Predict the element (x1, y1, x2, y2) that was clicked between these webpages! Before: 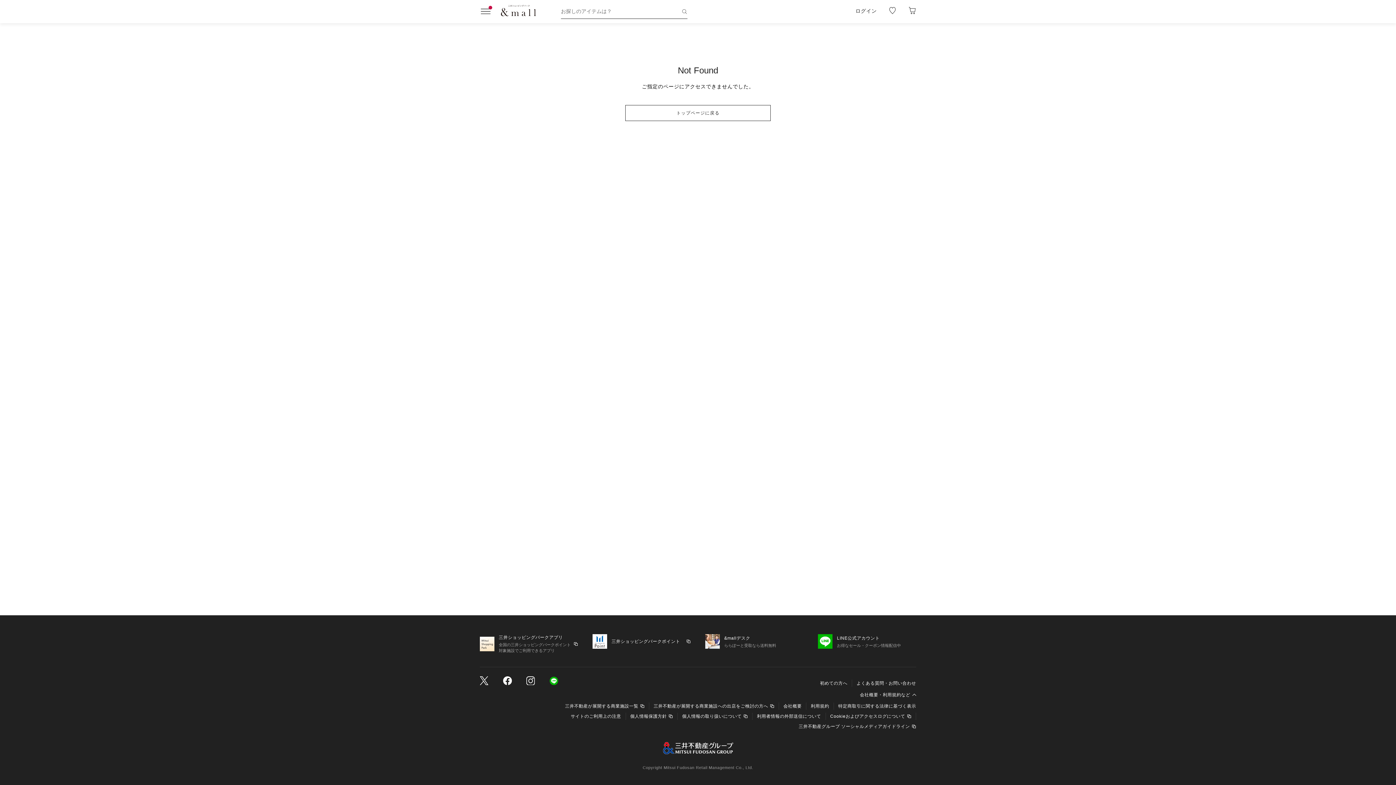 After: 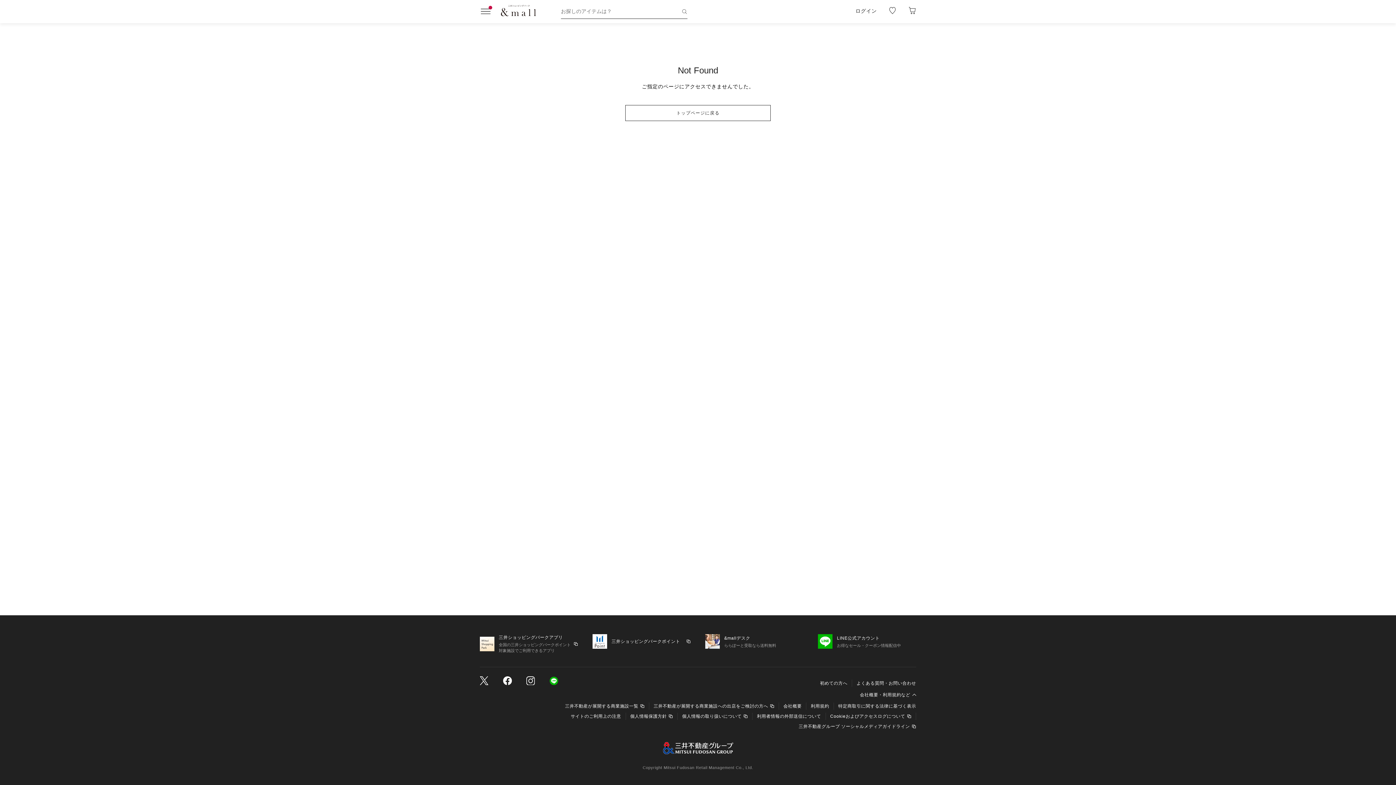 Action: bbox: (626, 713, 677, 720) label: 個人情報保護方針